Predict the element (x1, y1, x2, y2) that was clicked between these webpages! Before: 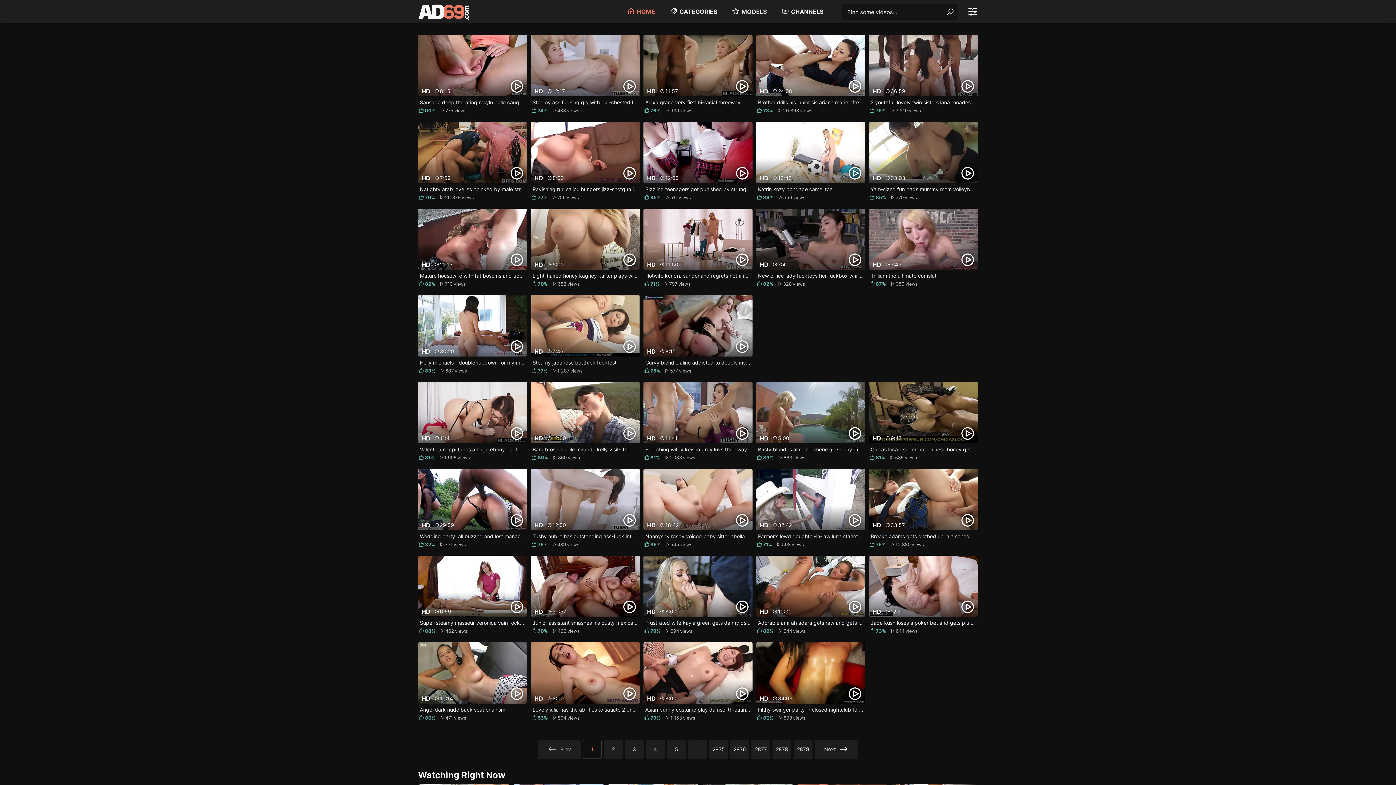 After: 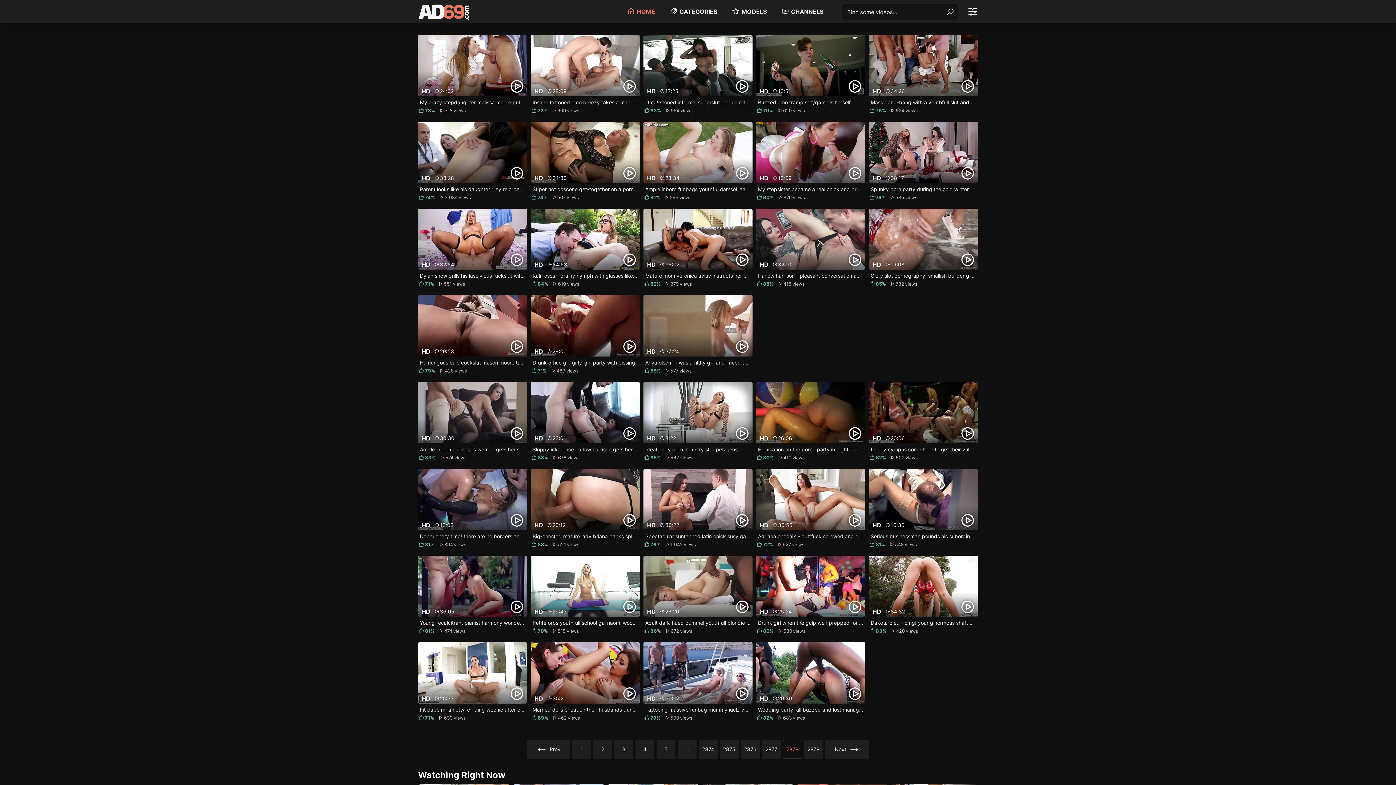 Action: bbox: (772, 740, 791, 759) label: 2878